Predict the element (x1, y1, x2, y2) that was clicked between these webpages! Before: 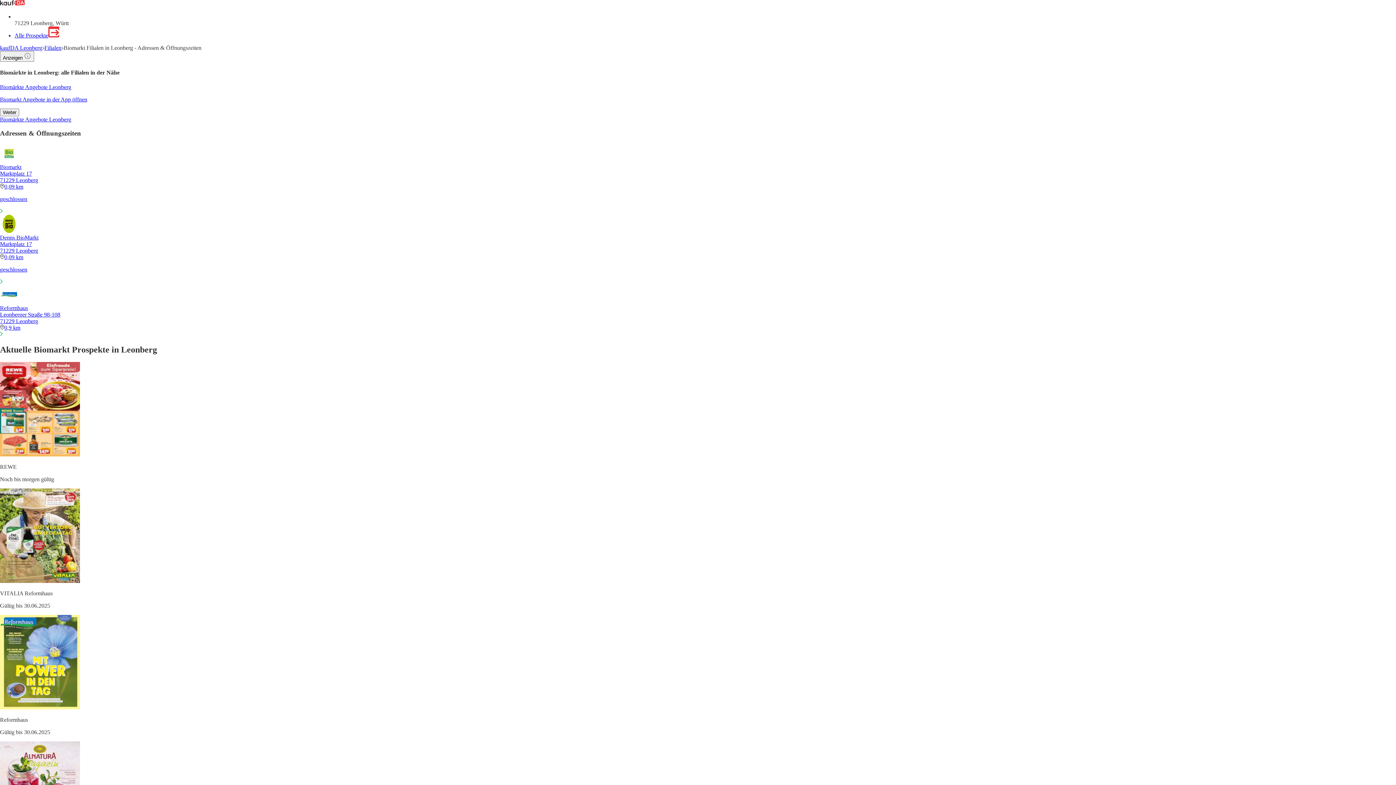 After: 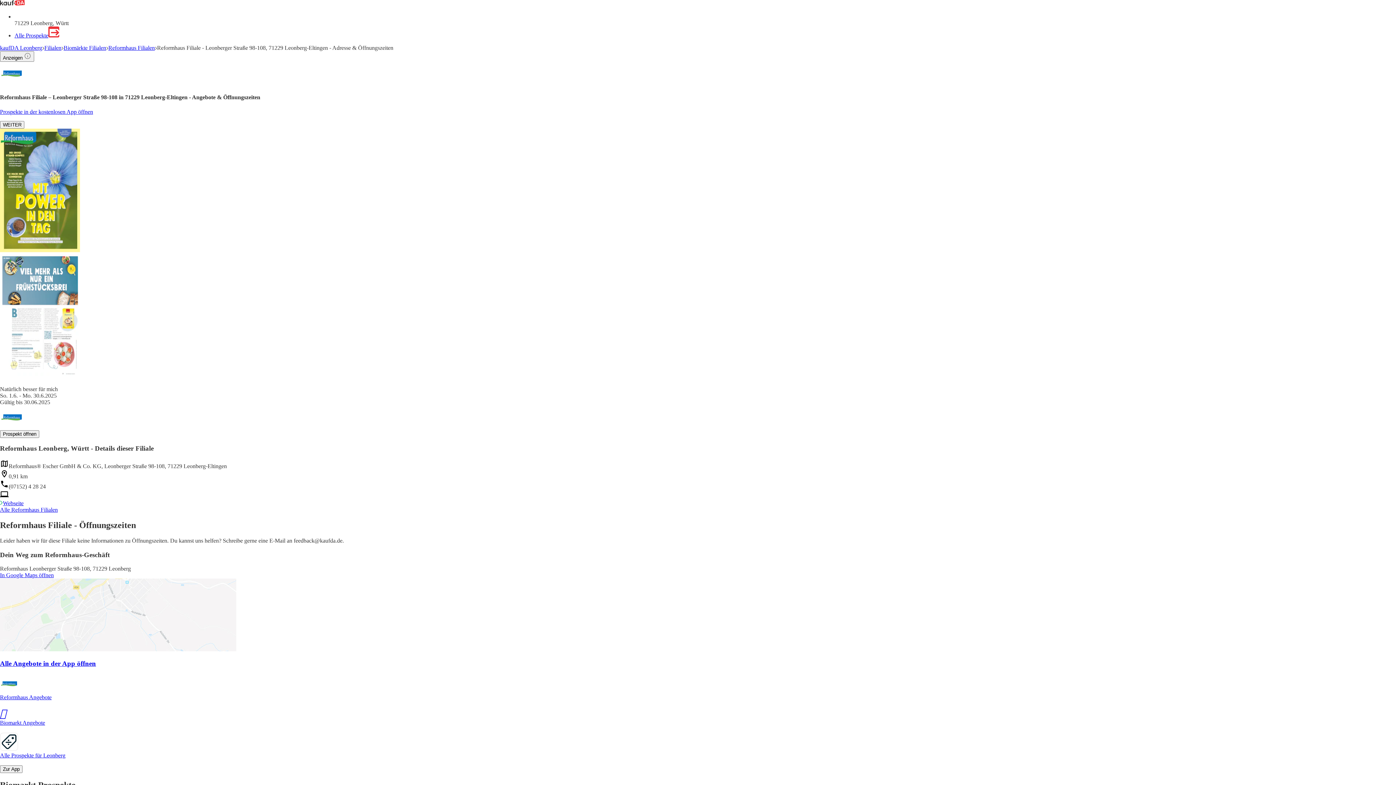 Action: label: Reformhaus
Leonberger Straße 98-108
71229 Leonberg
0,9 km bbox: (0, 285, 1396, 337)